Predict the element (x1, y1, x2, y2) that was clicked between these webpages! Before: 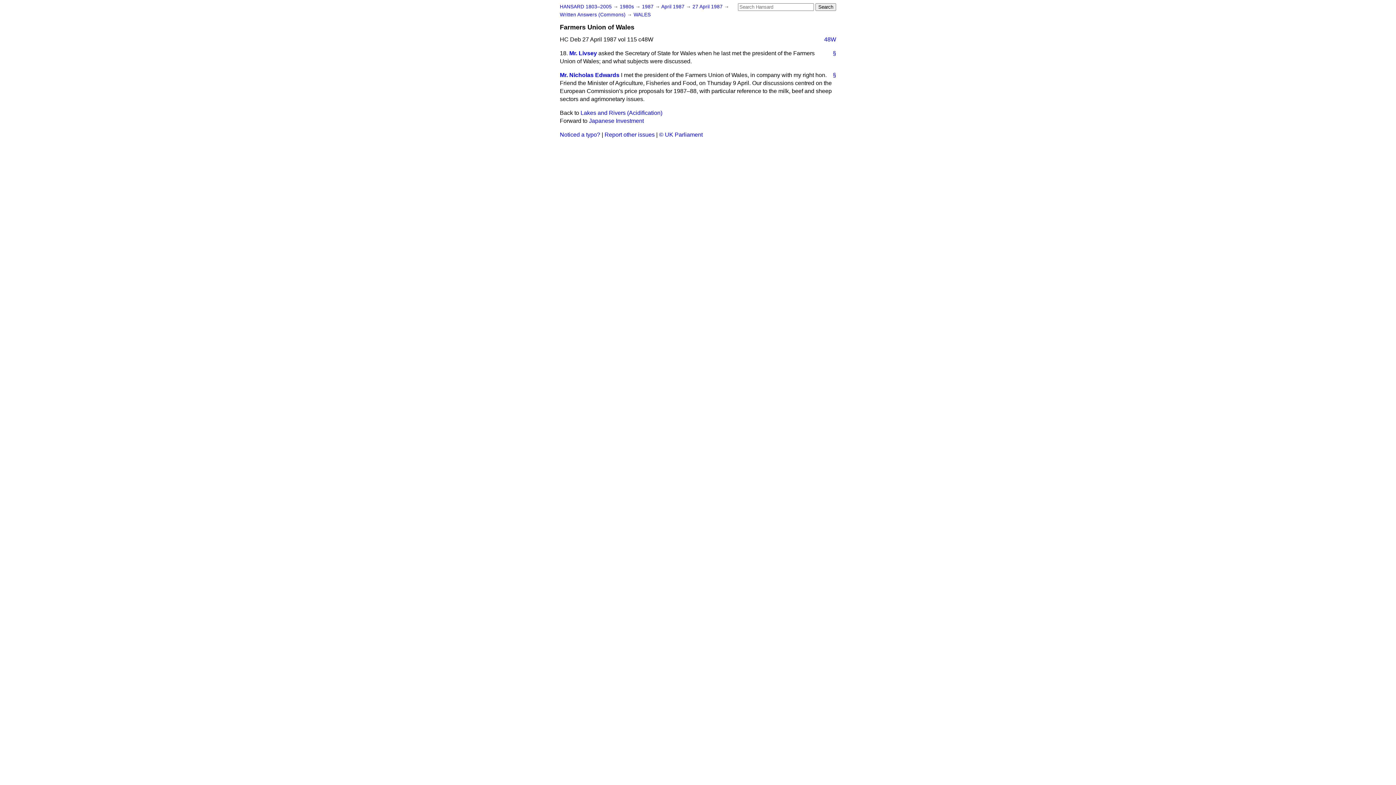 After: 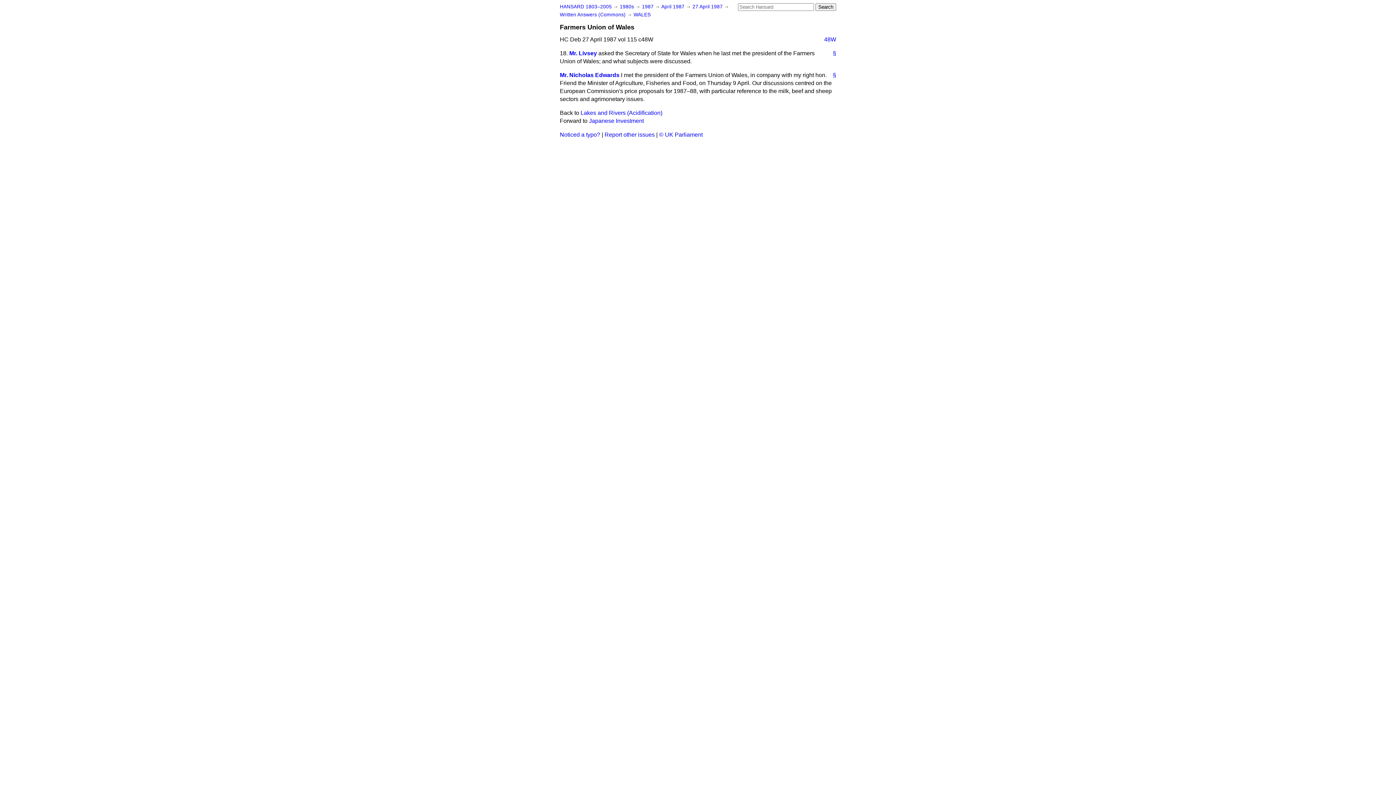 Action: label: 48W bbox: (818, 35, 836, 43)